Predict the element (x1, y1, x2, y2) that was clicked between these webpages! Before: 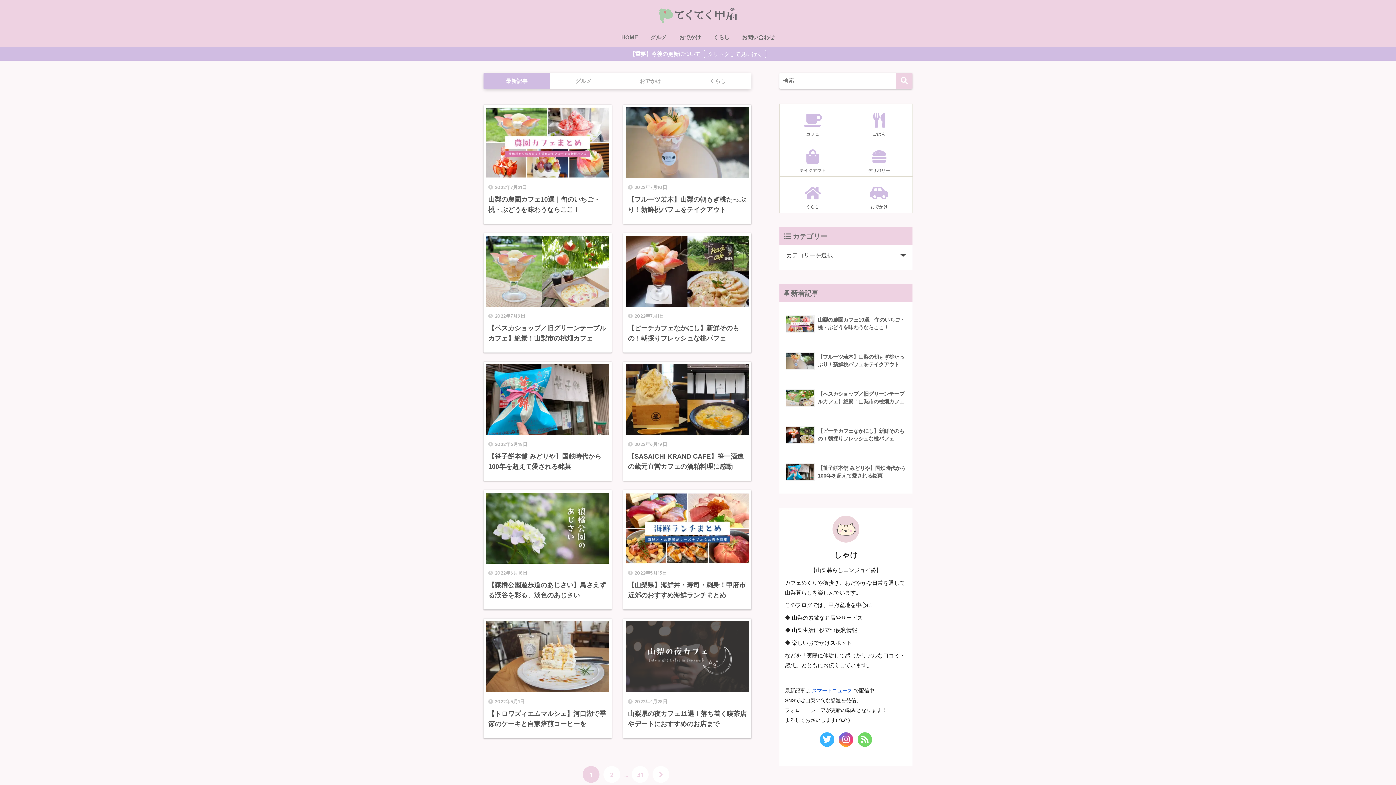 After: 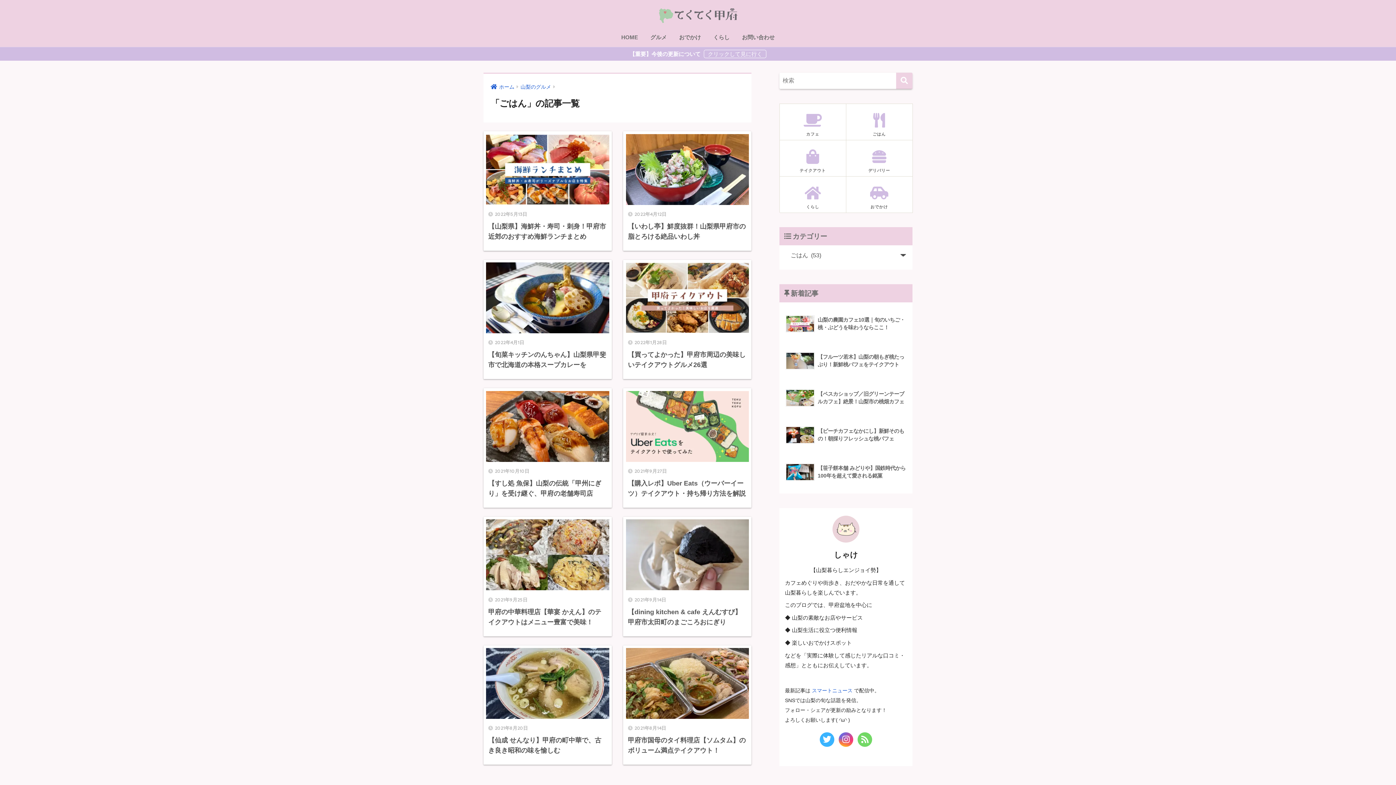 Action: bbox: (846, 106, 912, 139) label: ごはん